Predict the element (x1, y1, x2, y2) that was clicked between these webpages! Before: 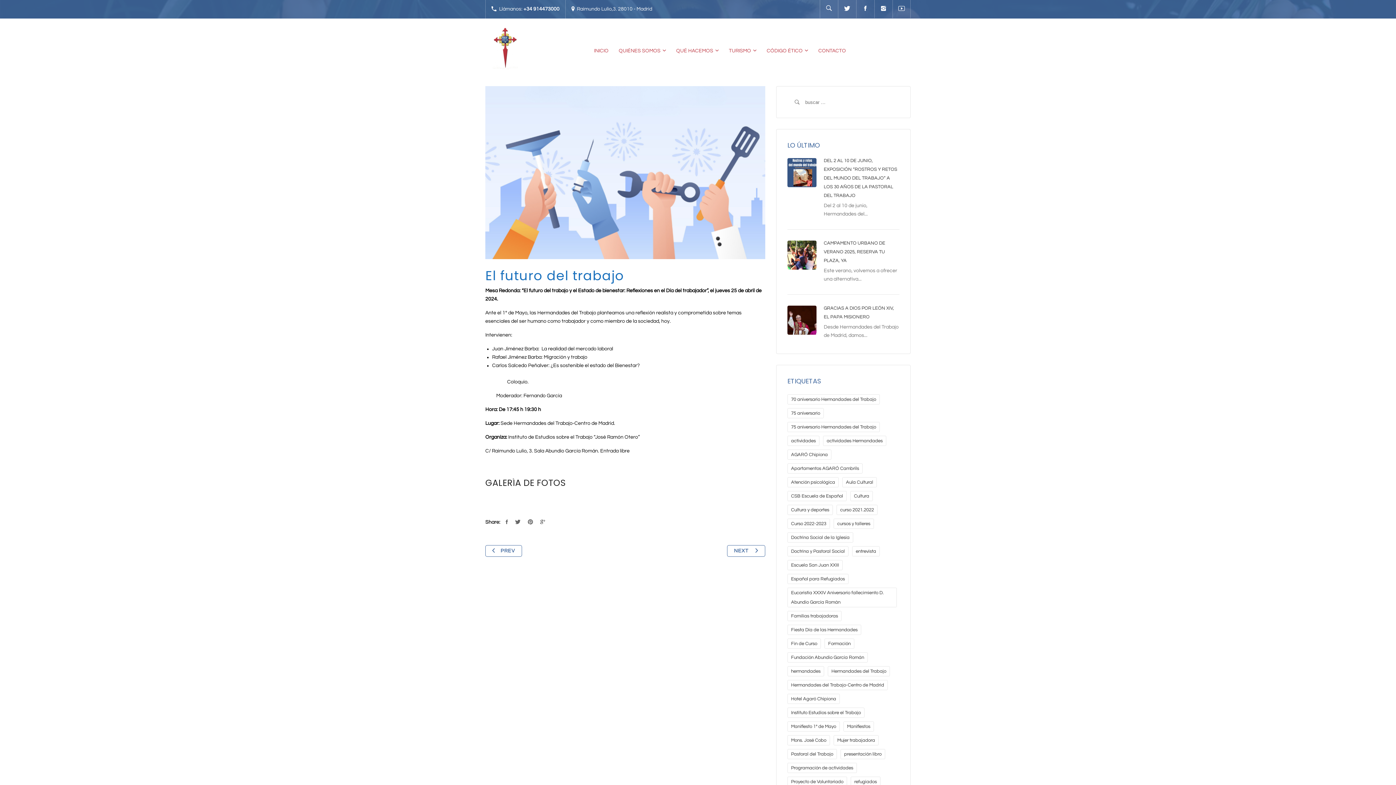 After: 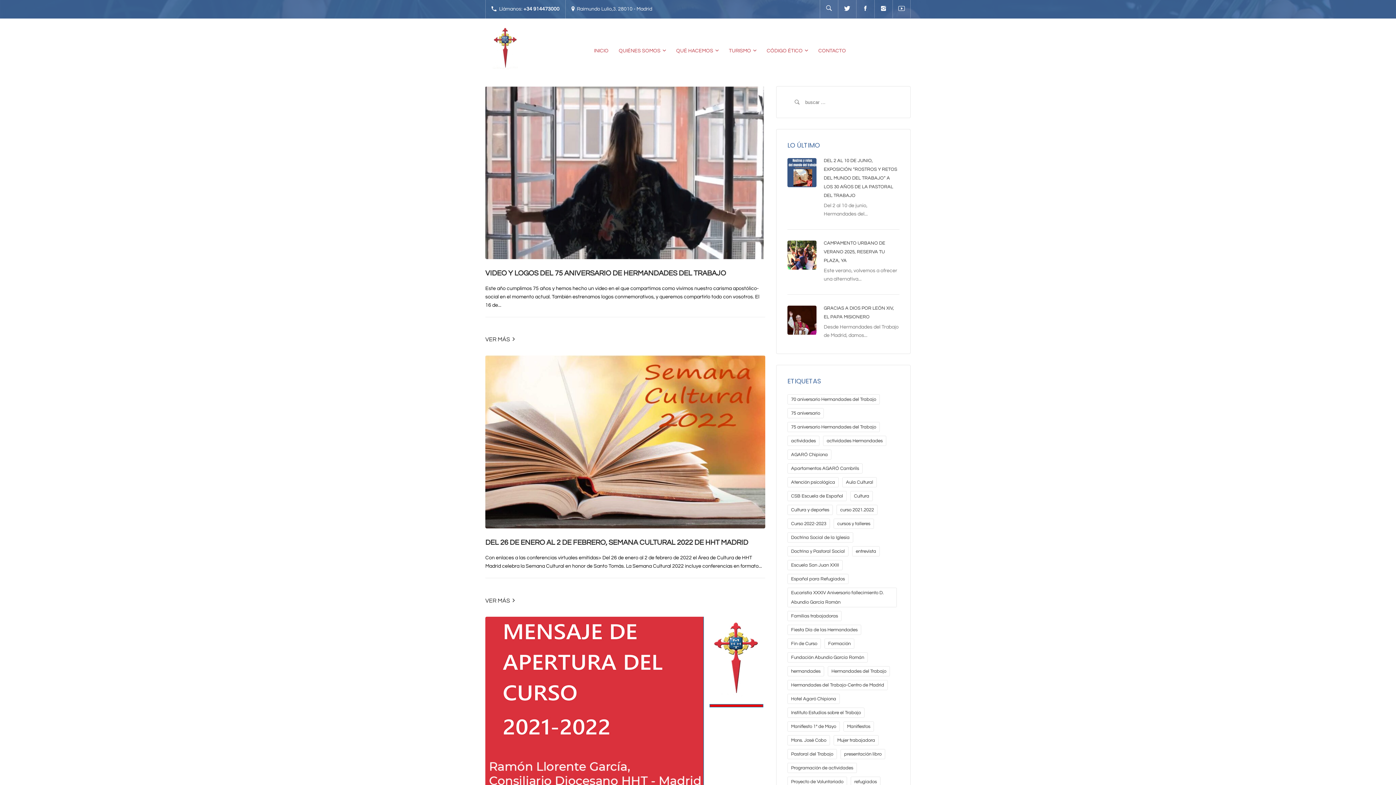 Action: label: curso 2021.2022 (6 elementos) bbox: (836, 505, 877, 515)